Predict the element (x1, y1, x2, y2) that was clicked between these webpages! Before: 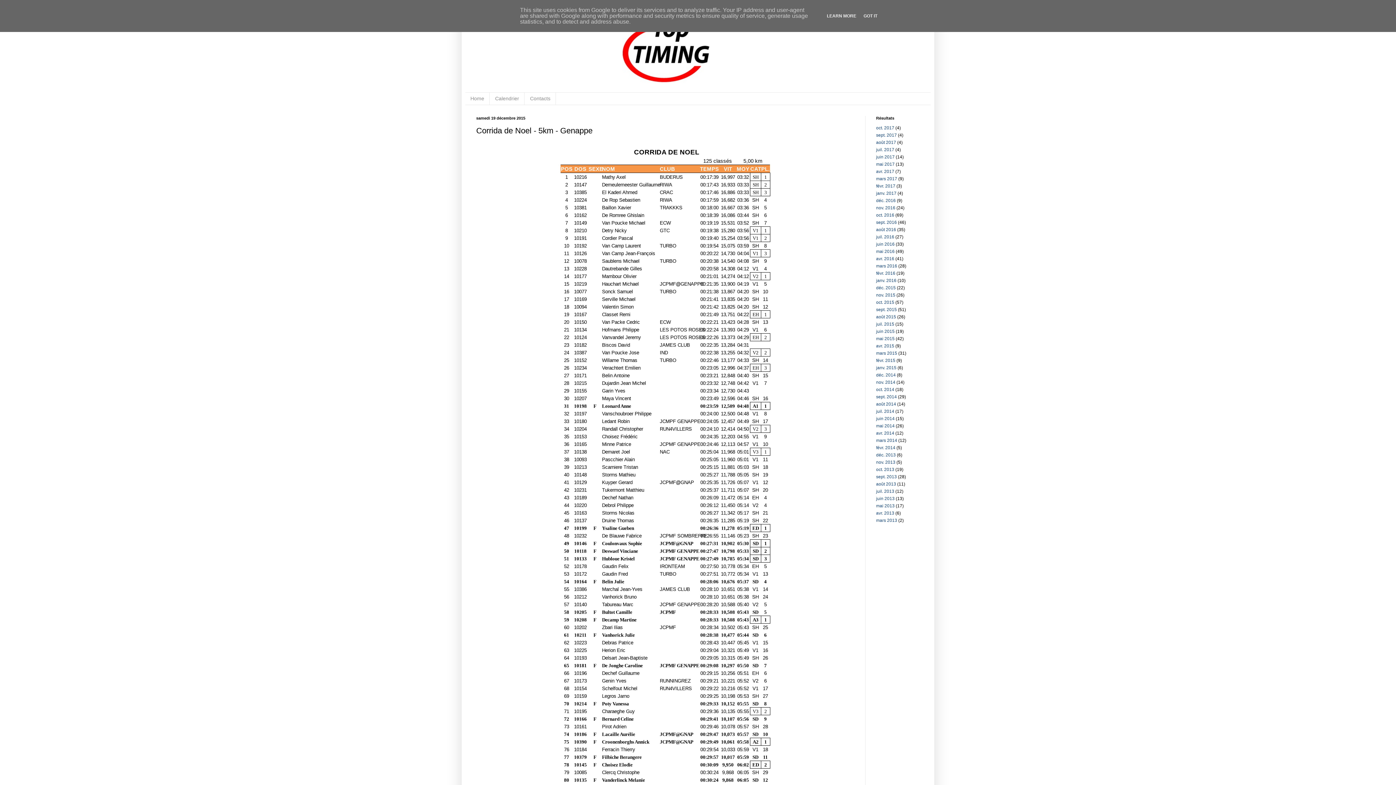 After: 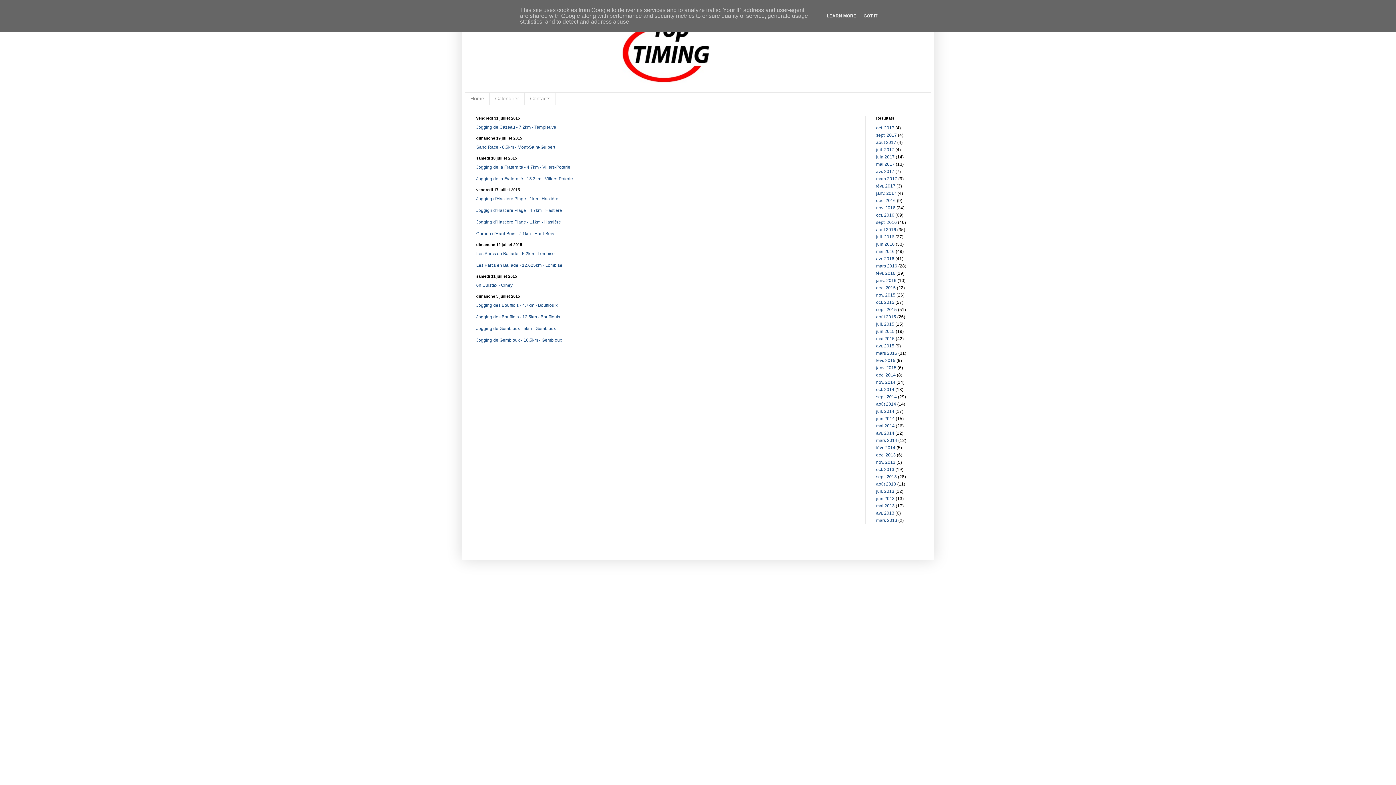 Action: label: juil. 2015 bbox: (876, 321, 894, 326)